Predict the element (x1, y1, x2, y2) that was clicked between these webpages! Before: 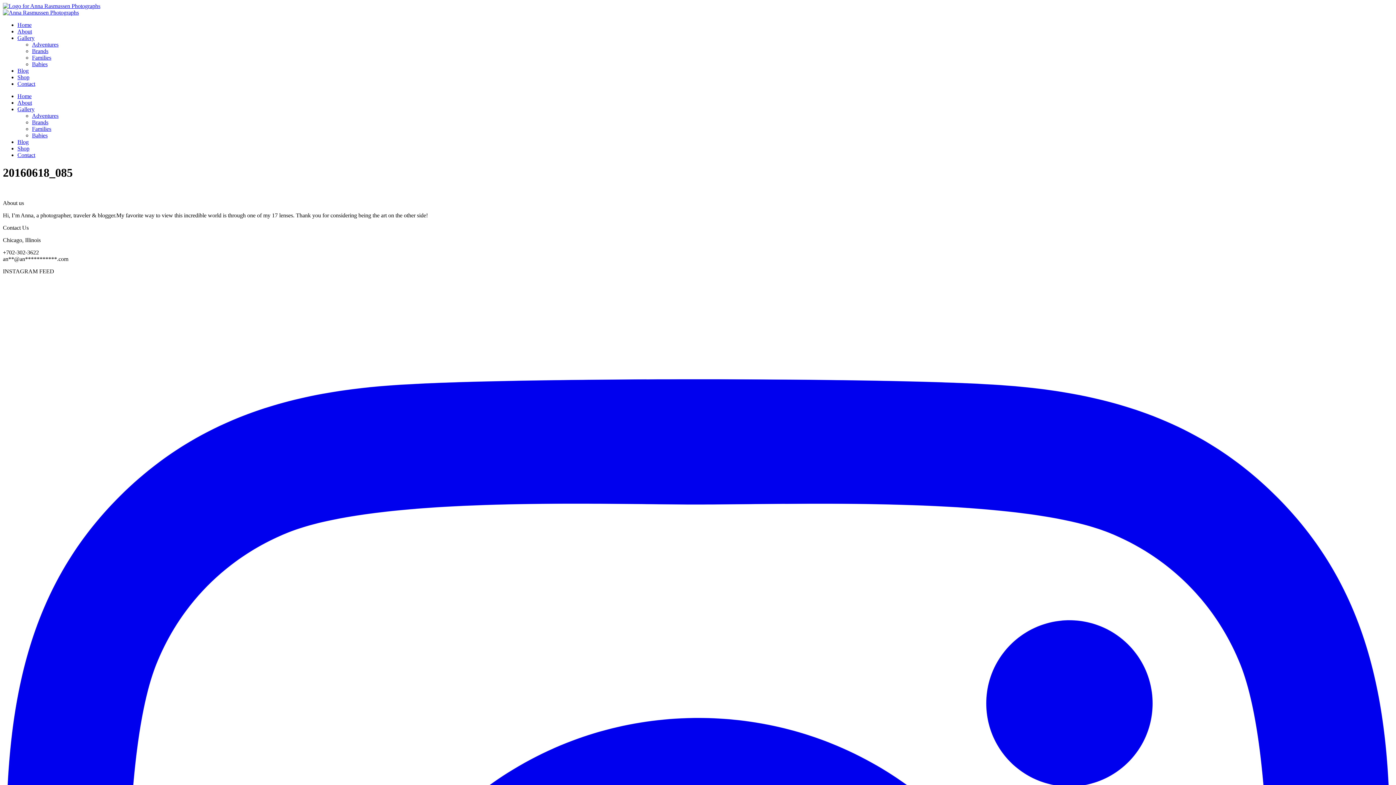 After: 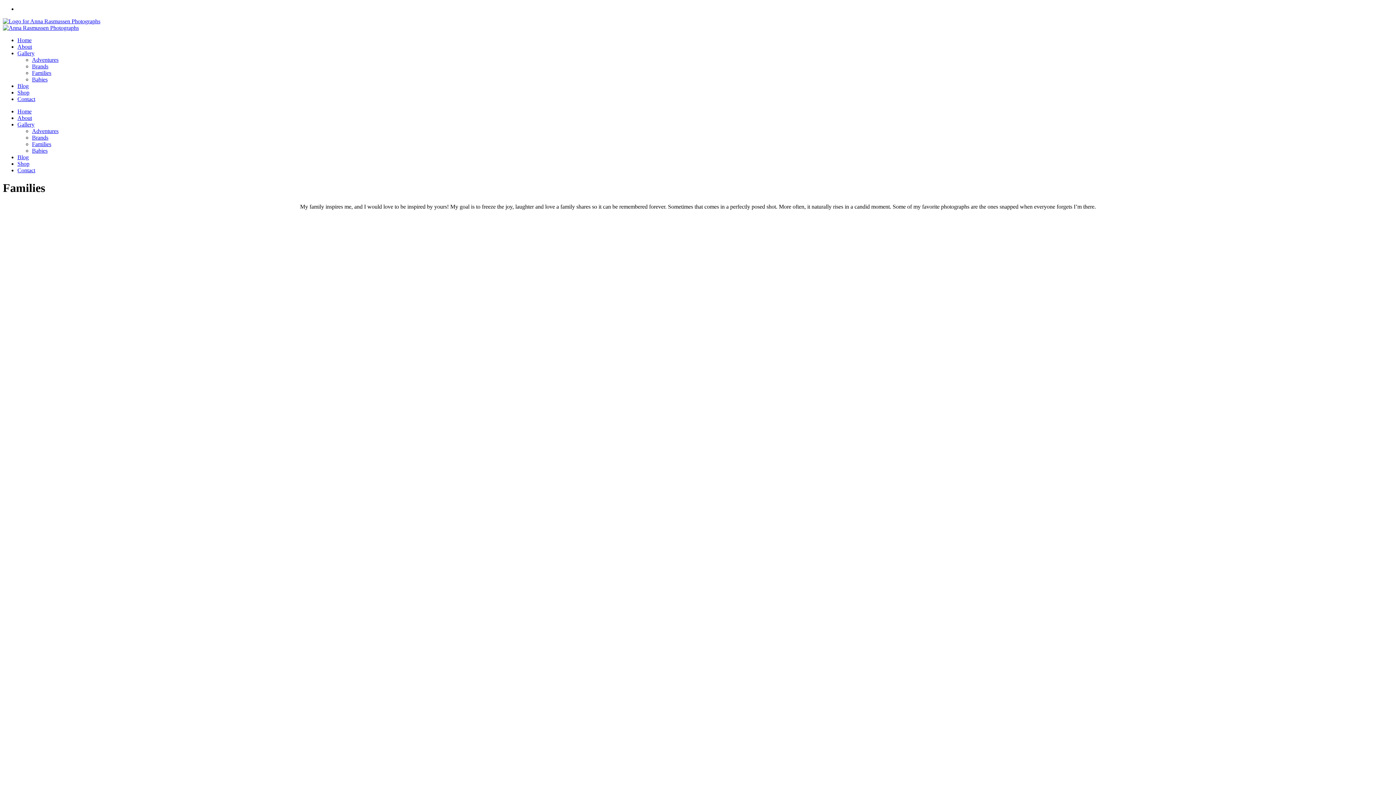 Action: label: Families bbox: (32, 125, 51, 132)